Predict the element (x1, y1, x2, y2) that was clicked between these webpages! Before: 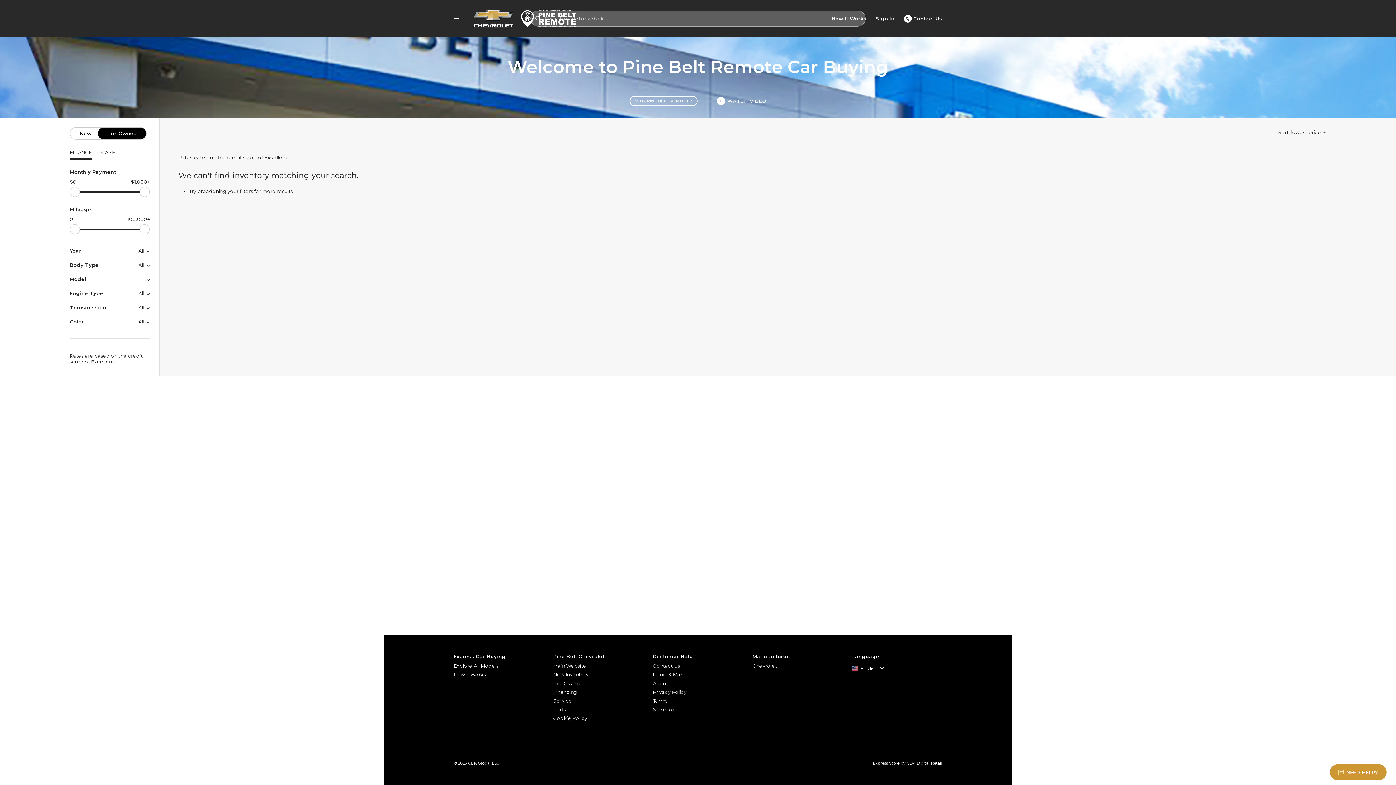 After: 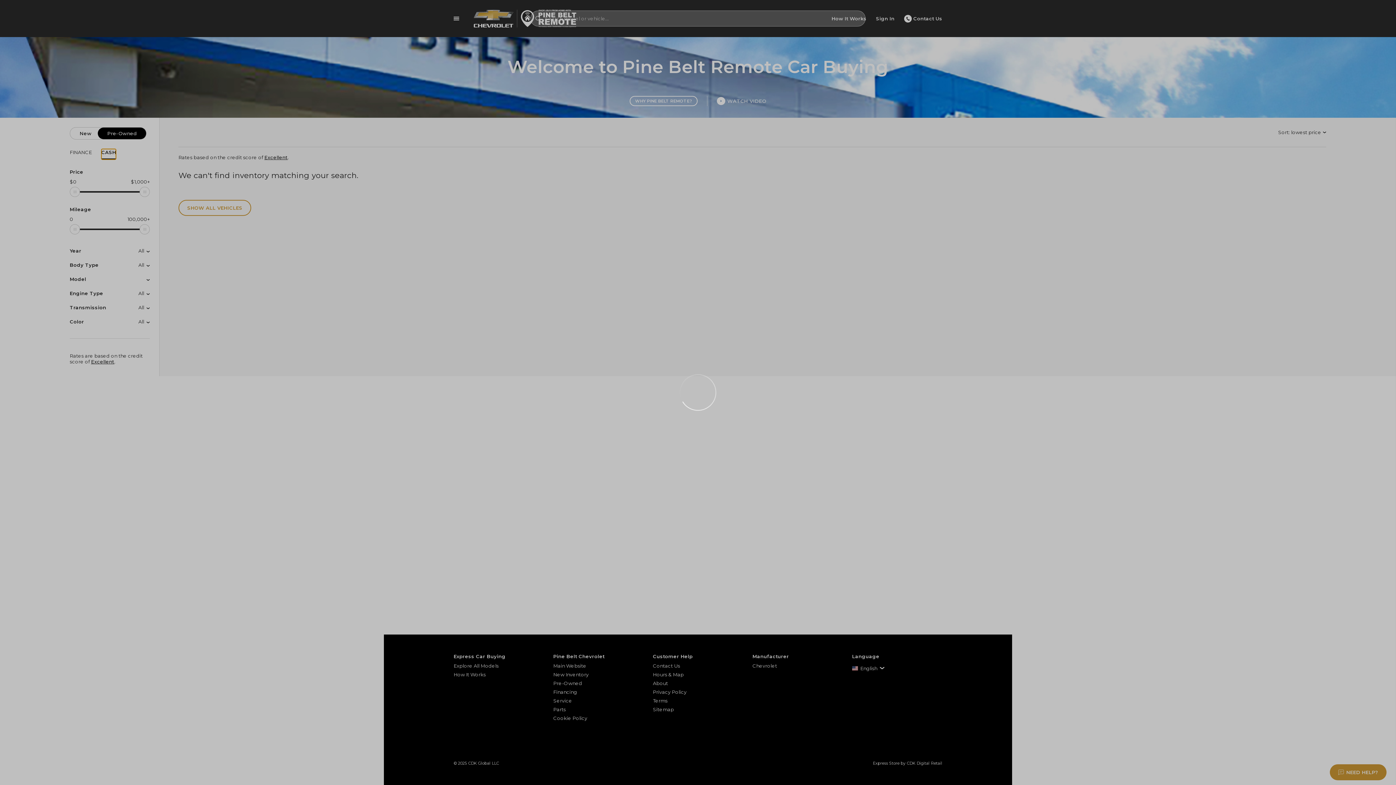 Action: label: CASH bbox: (101, 149, 115, 158)